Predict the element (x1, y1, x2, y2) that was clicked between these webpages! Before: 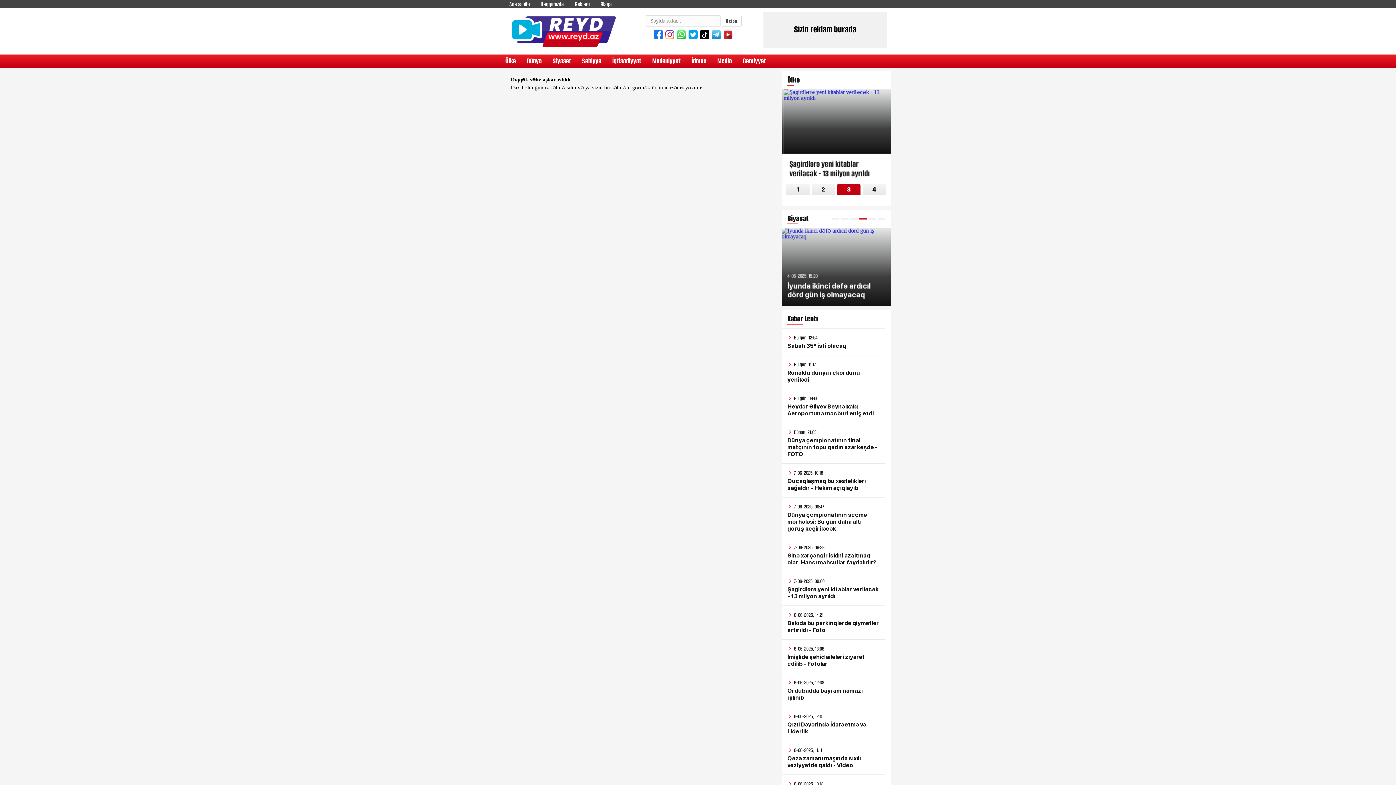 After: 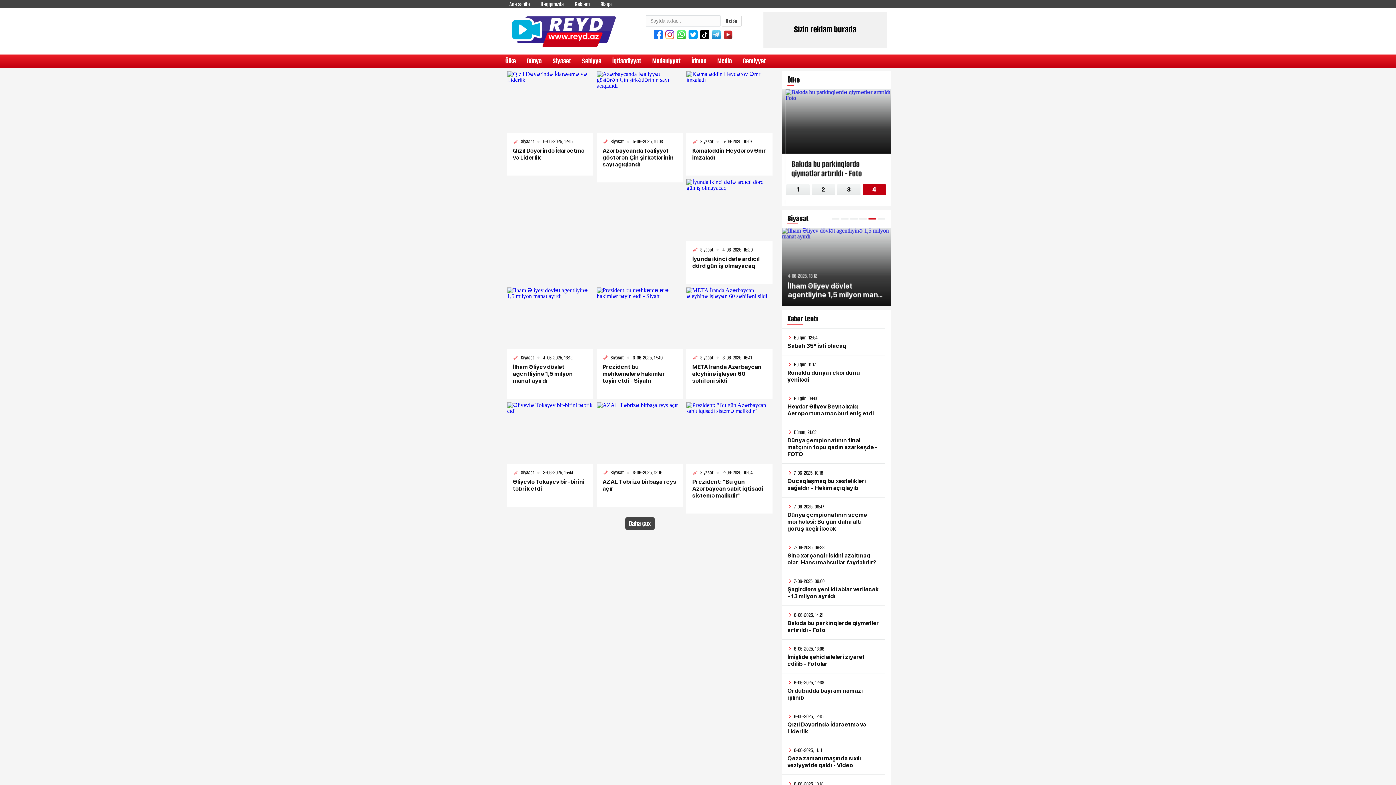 Action: bbox: (552, 55, 571, 66) label: Siyasət